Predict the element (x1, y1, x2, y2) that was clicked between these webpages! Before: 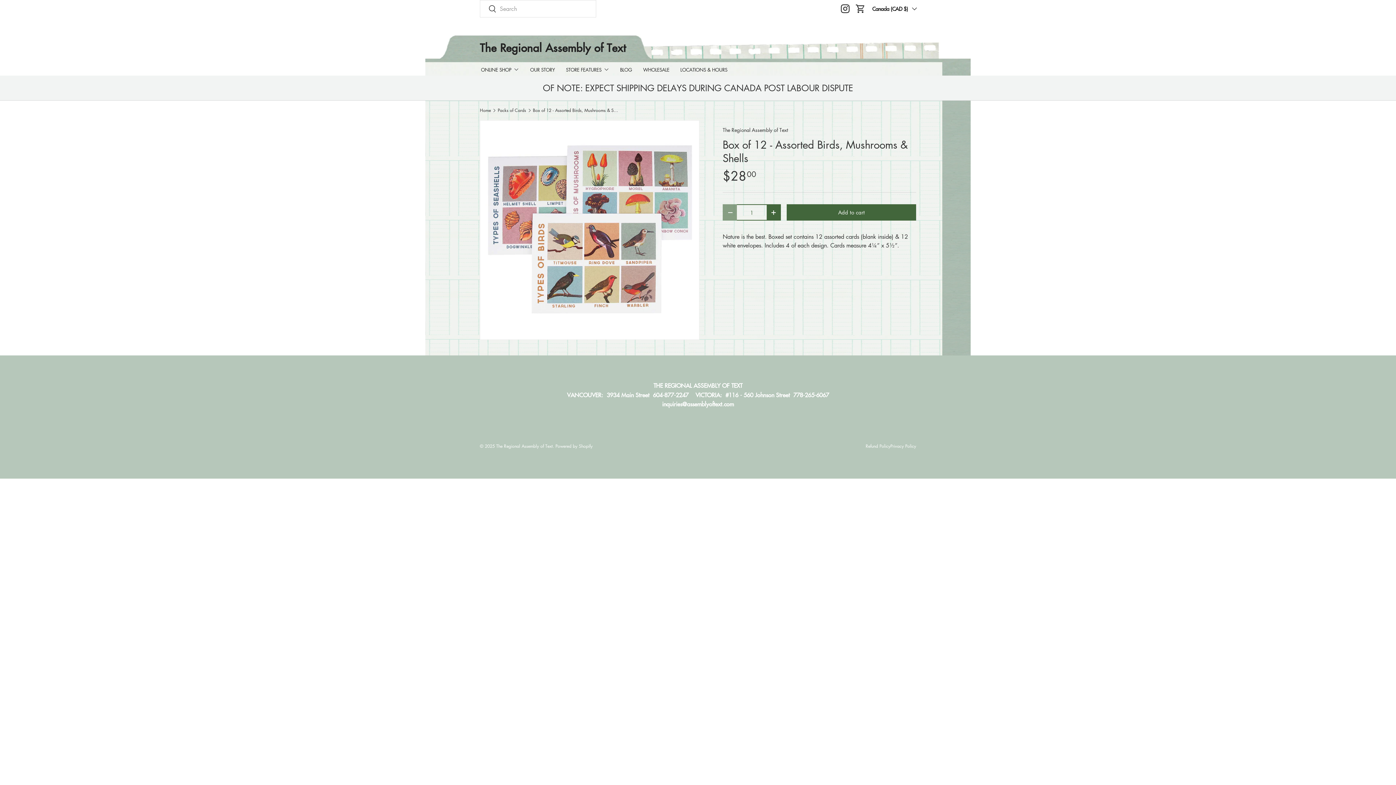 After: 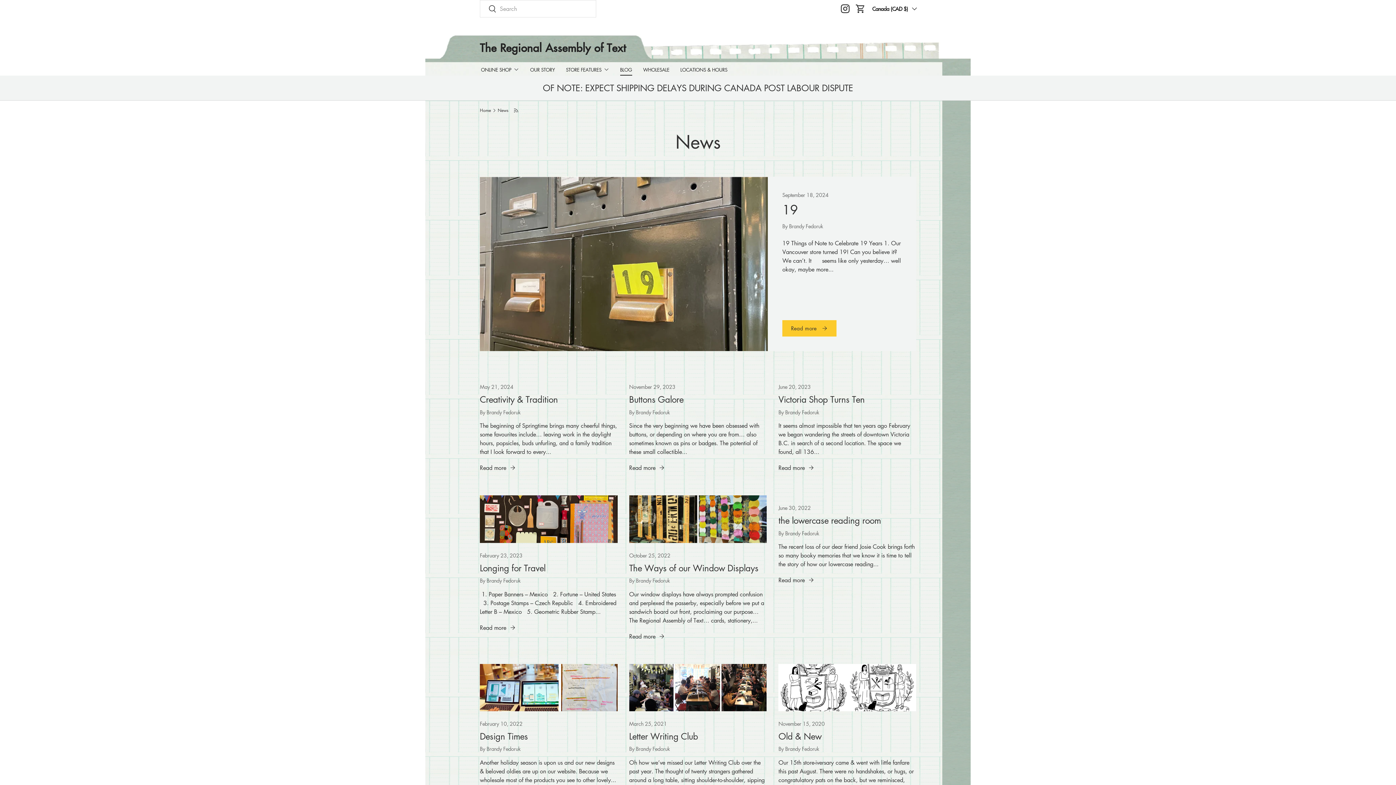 Action: bbox: (620, 62, 632, 75) label: BLOG